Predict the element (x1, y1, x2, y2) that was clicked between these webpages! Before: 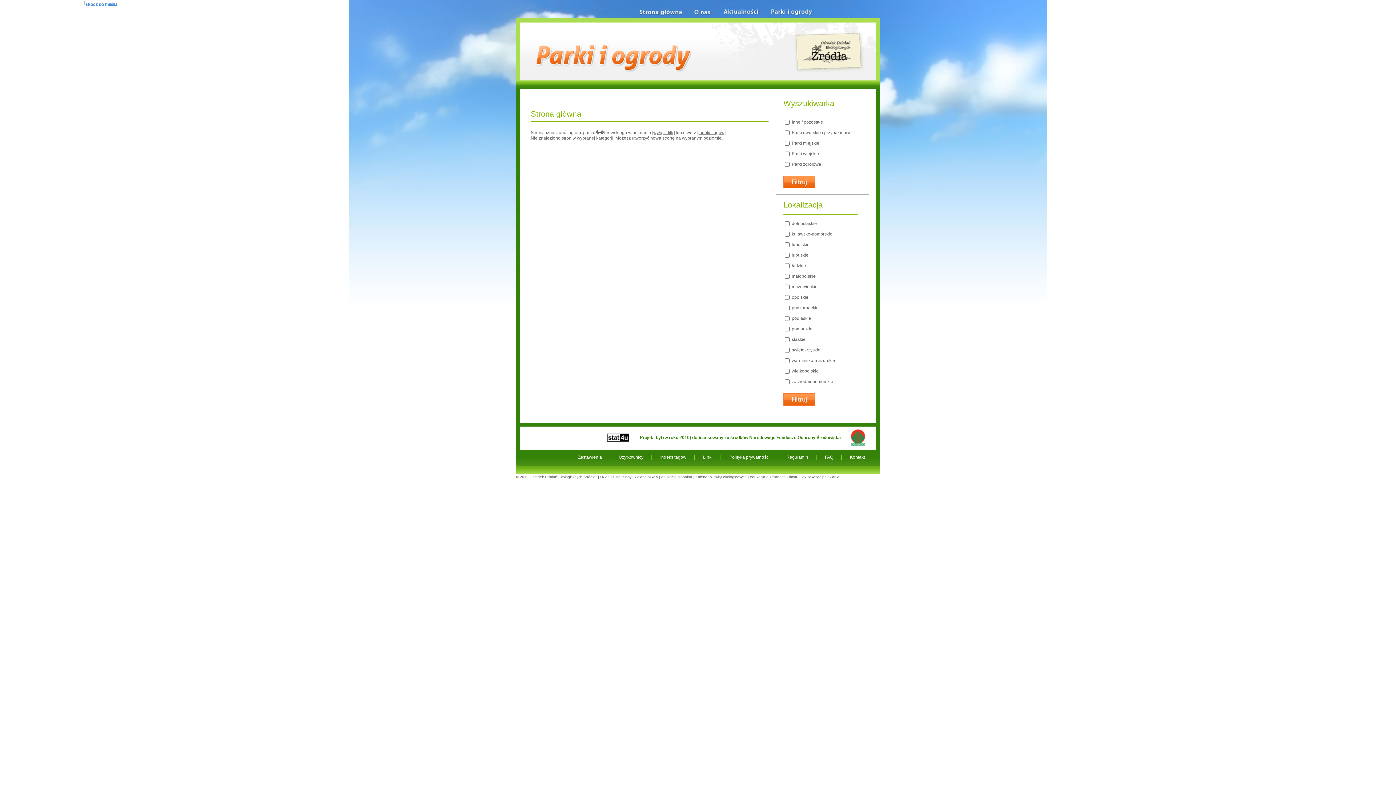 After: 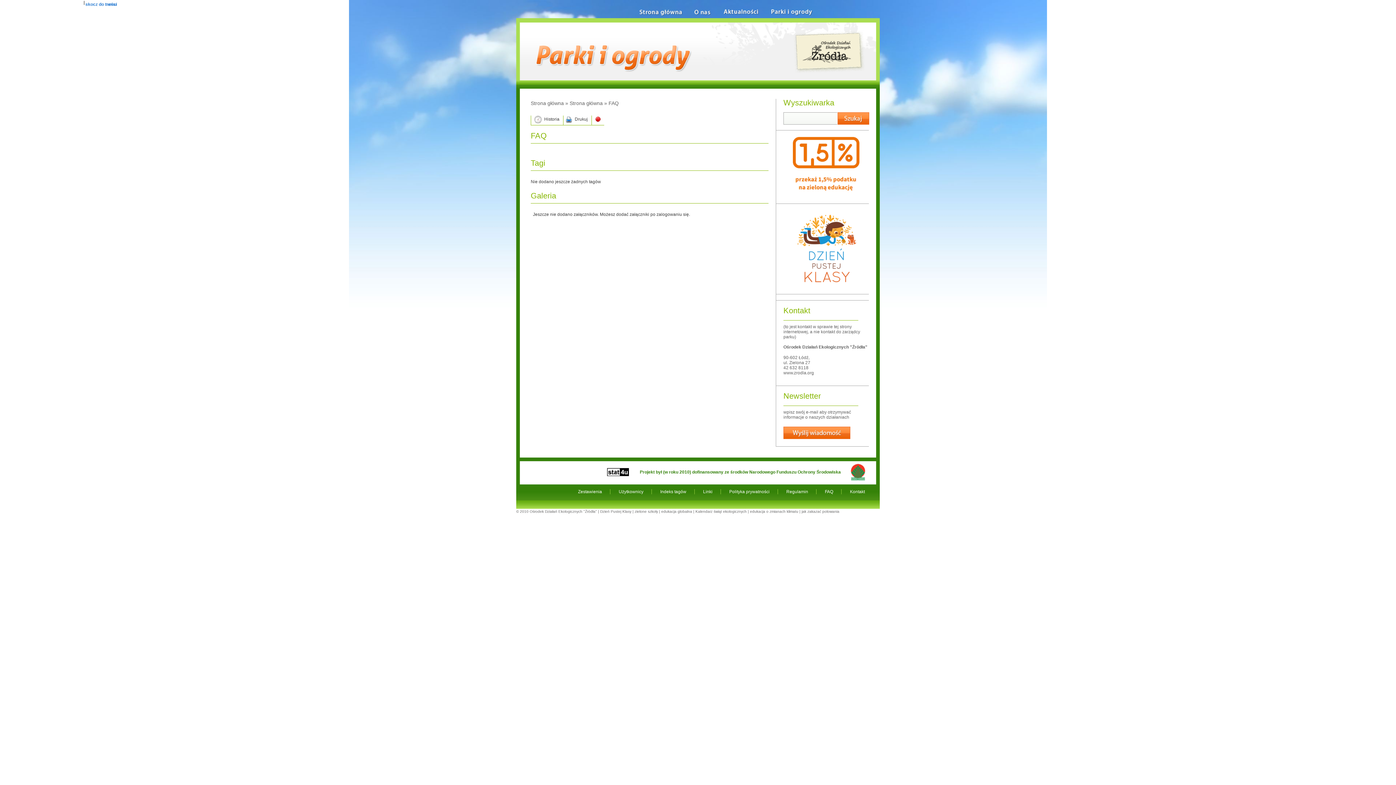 Action: bbox: (816, 454, 840, 460) label: FAQ